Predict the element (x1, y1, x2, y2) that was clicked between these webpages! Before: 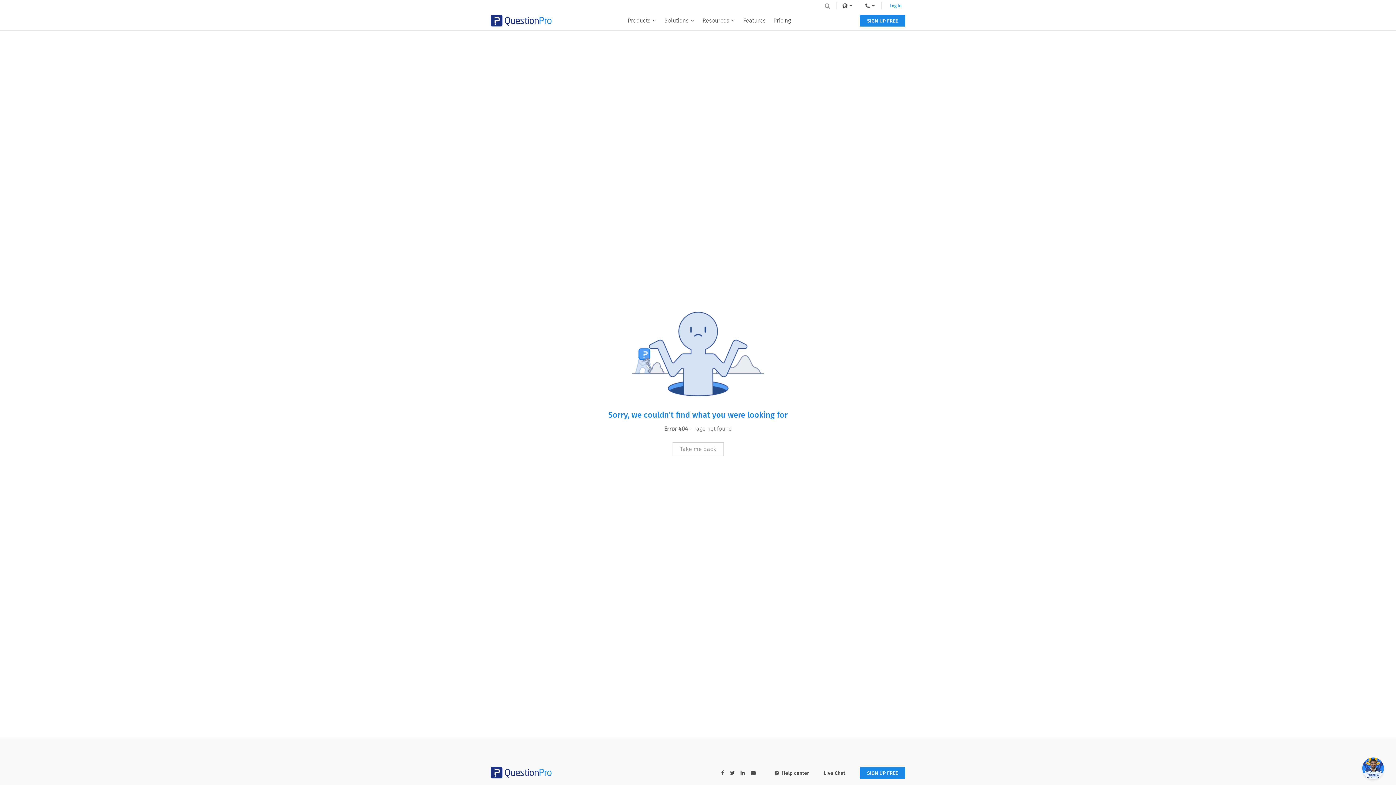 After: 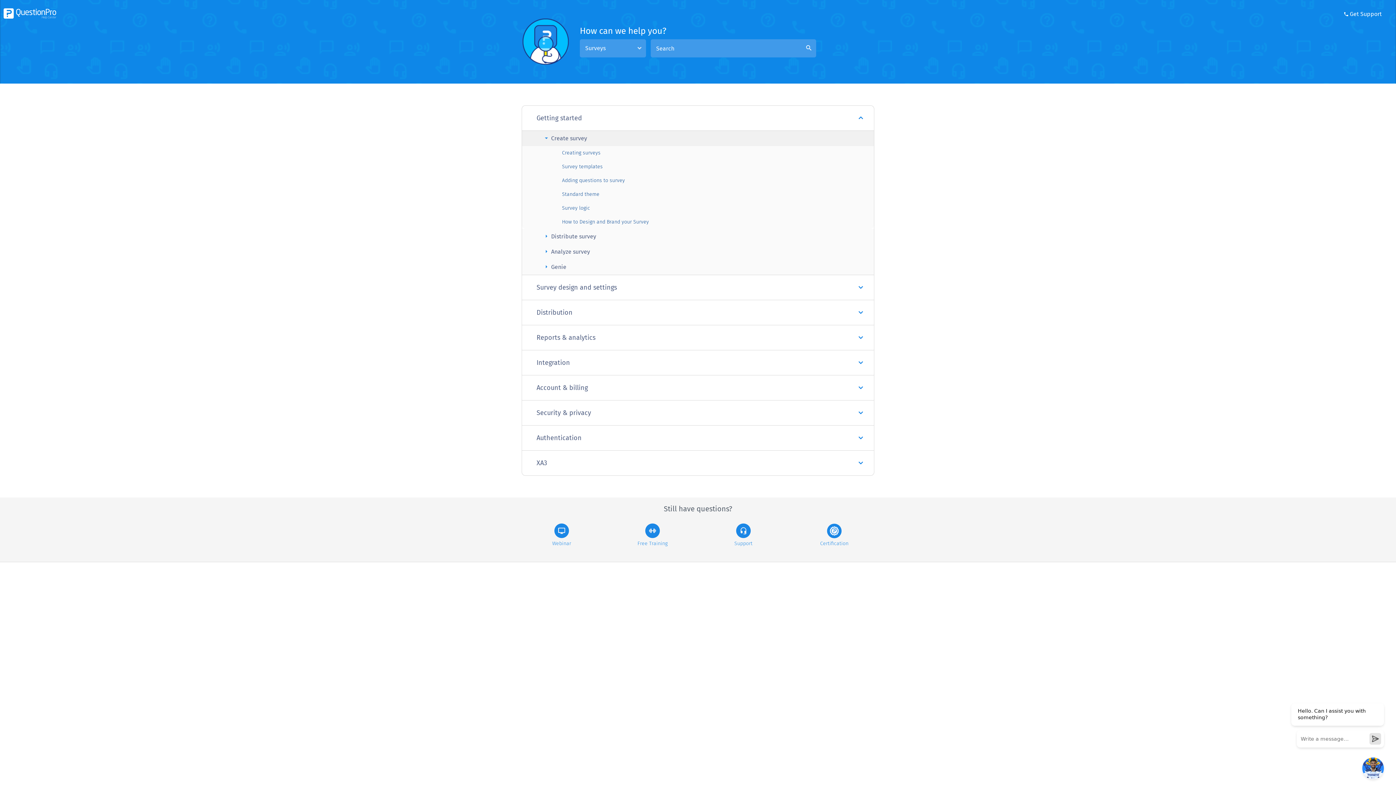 Action: label: Help center bbox: (774, 770, 809, 776)